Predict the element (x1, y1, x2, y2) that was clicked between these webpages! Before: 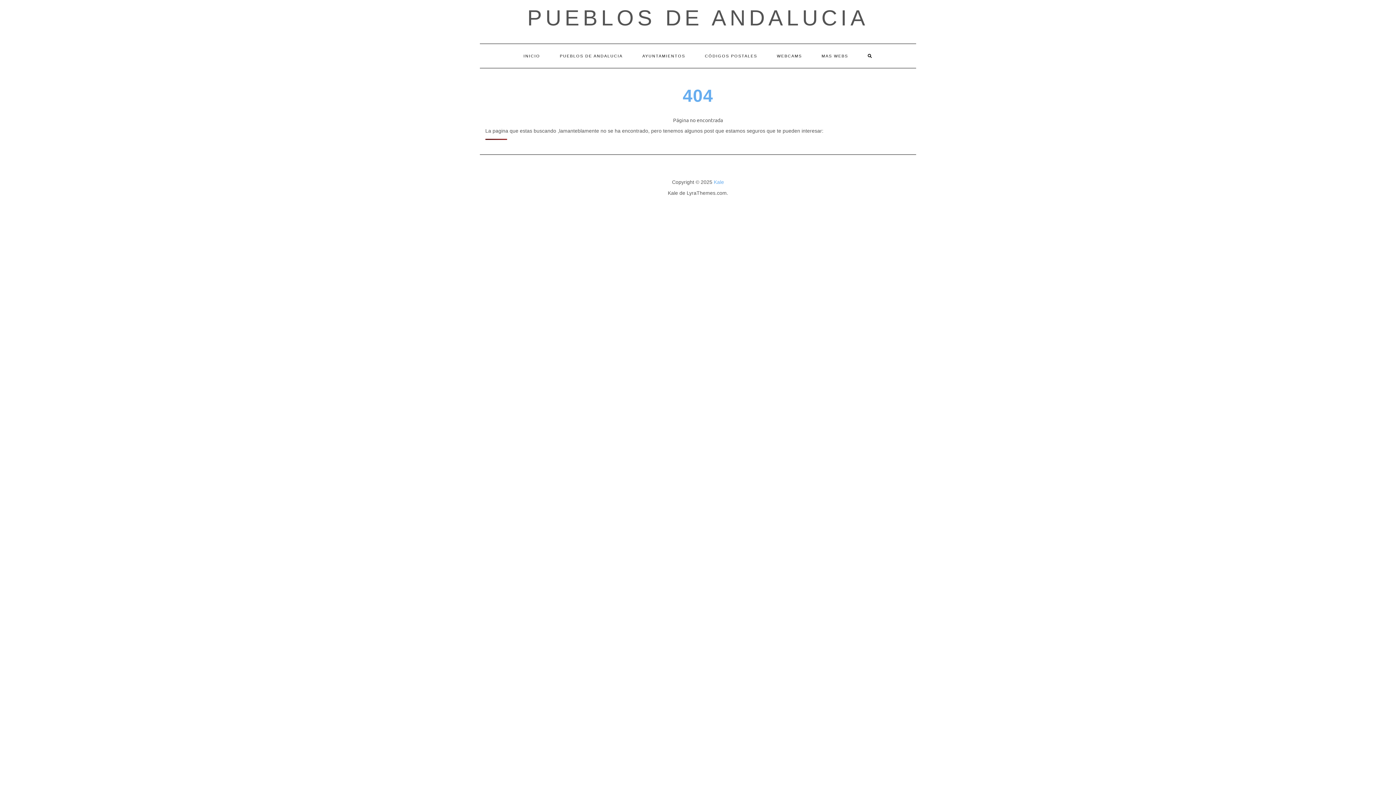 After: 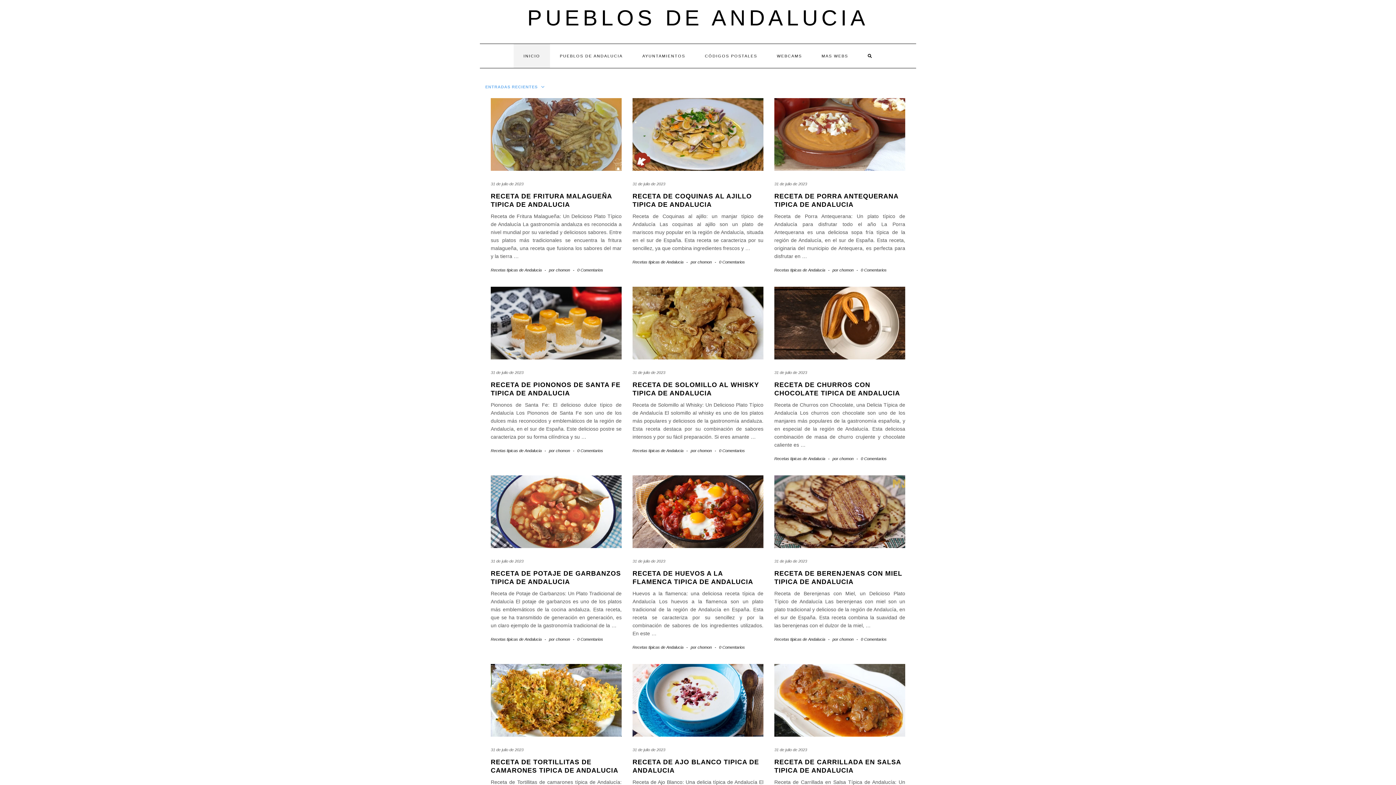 Action: label: INICIO bbox: (513, 44, 550, 68)